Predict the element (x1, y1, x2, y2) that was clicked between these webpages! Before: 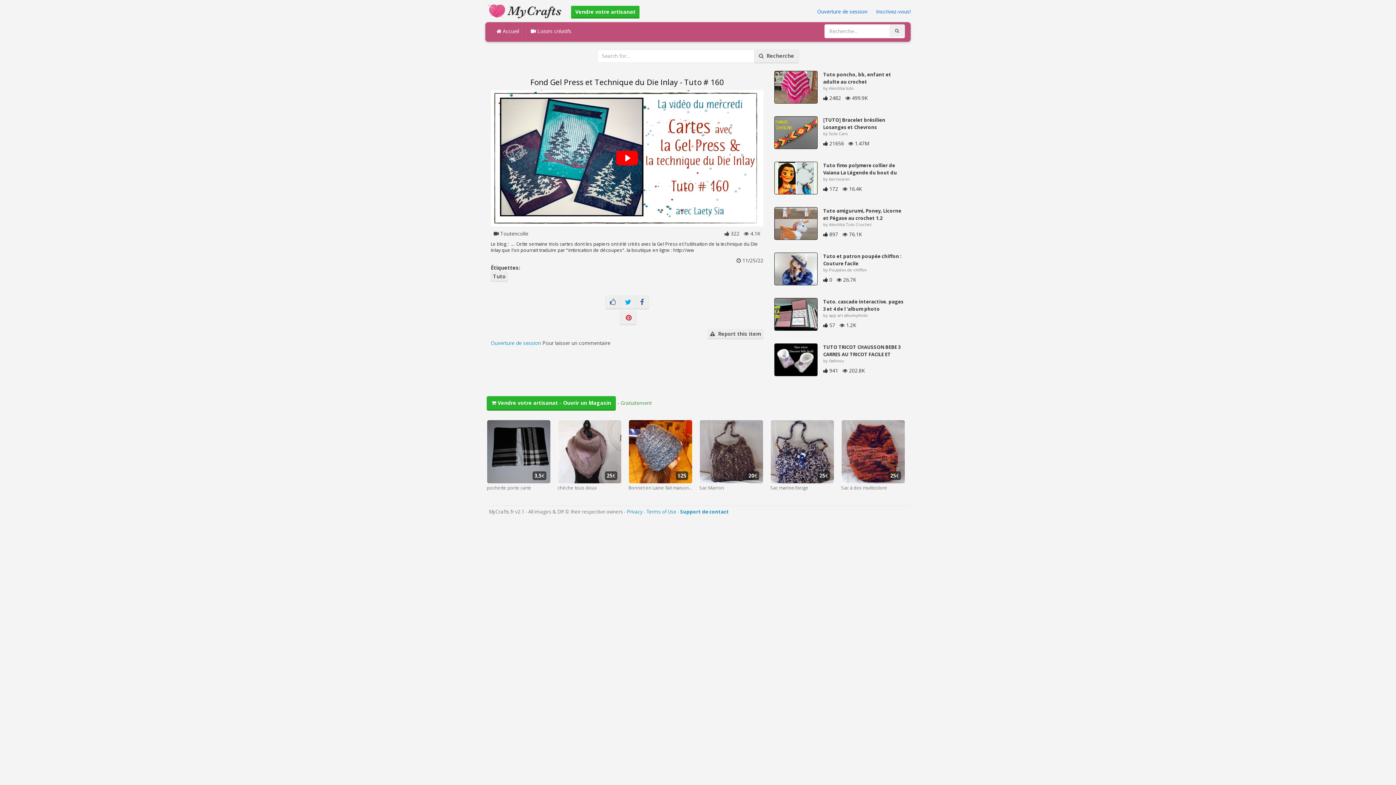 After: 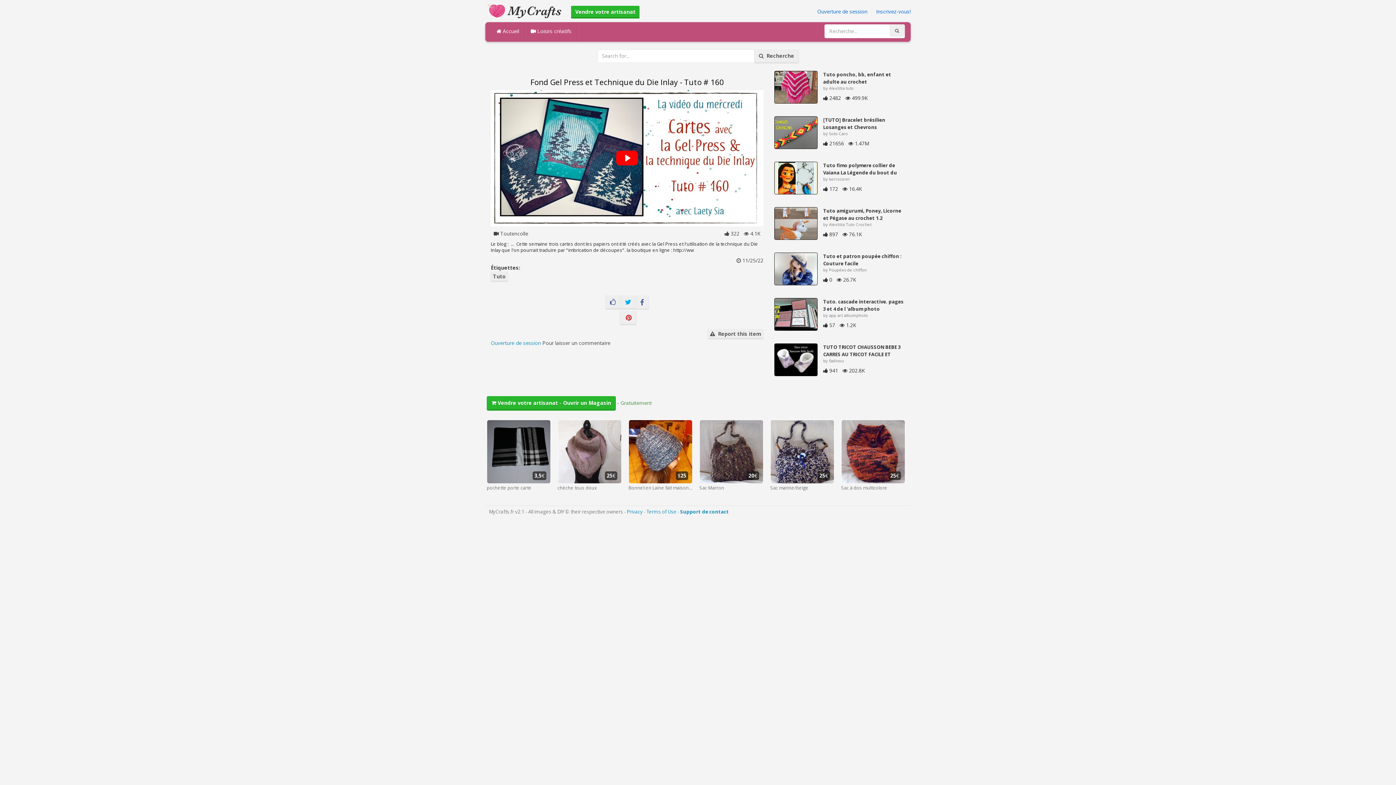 Action: bbox: (635, 295, 649, 309)